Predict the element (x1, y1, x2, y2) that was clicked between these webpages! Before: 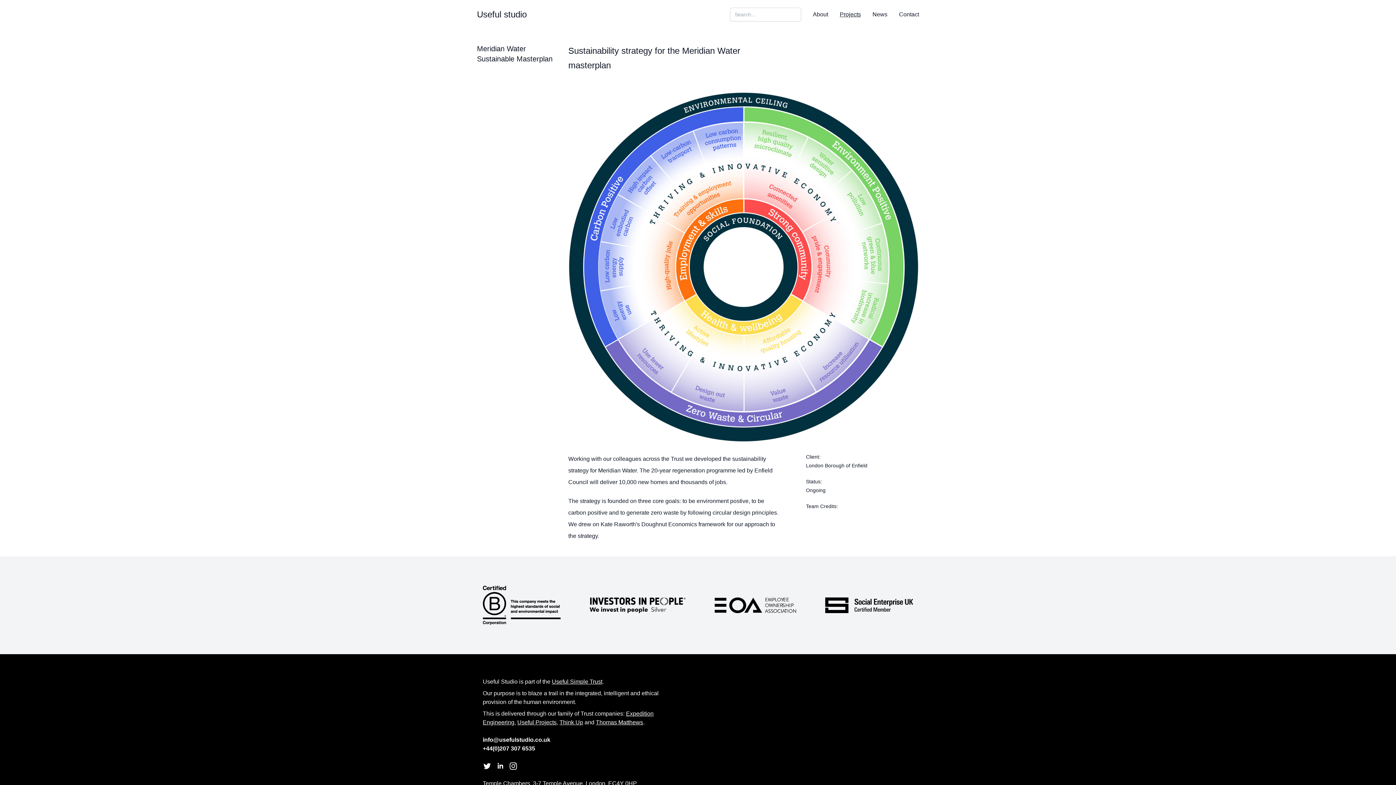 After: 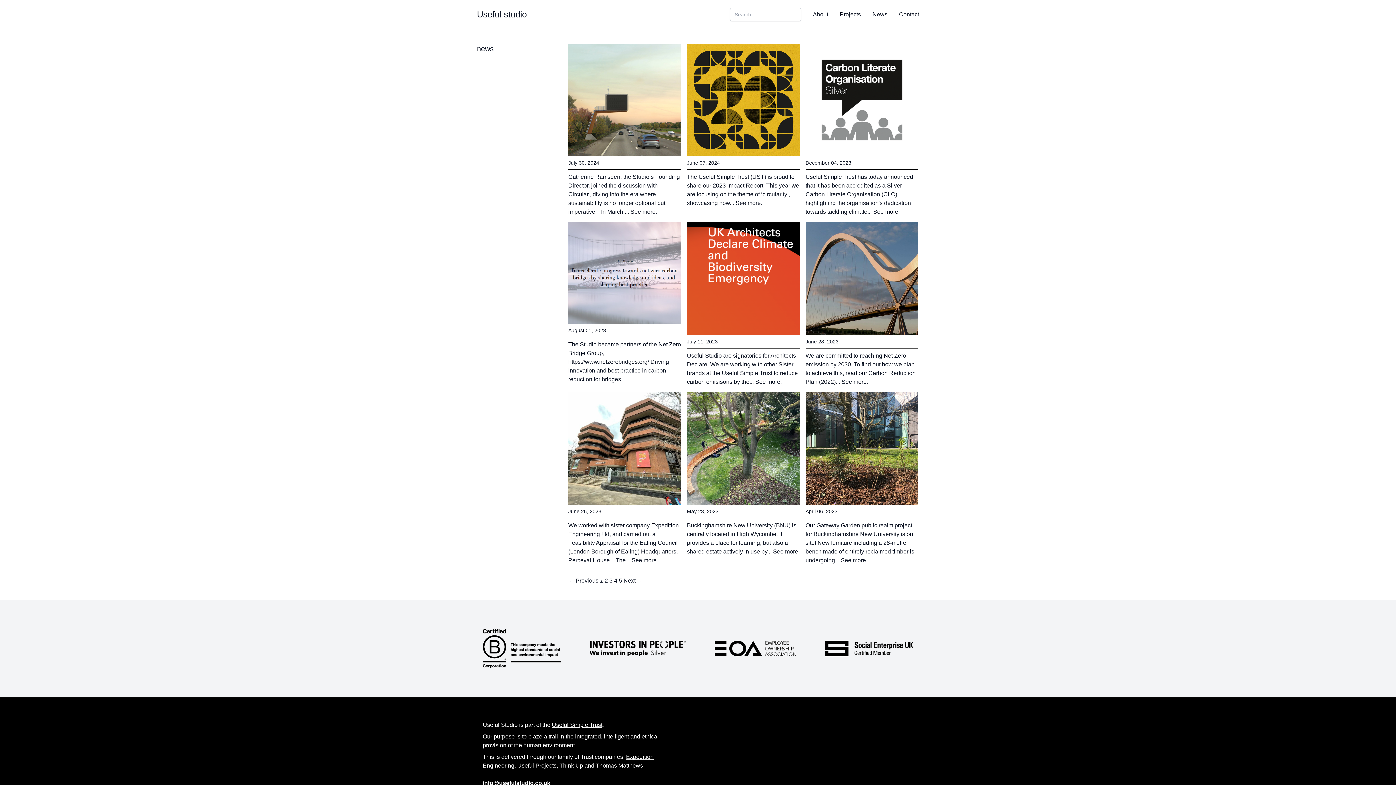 Action: label: News bbox: (872, 10, 887, 18)